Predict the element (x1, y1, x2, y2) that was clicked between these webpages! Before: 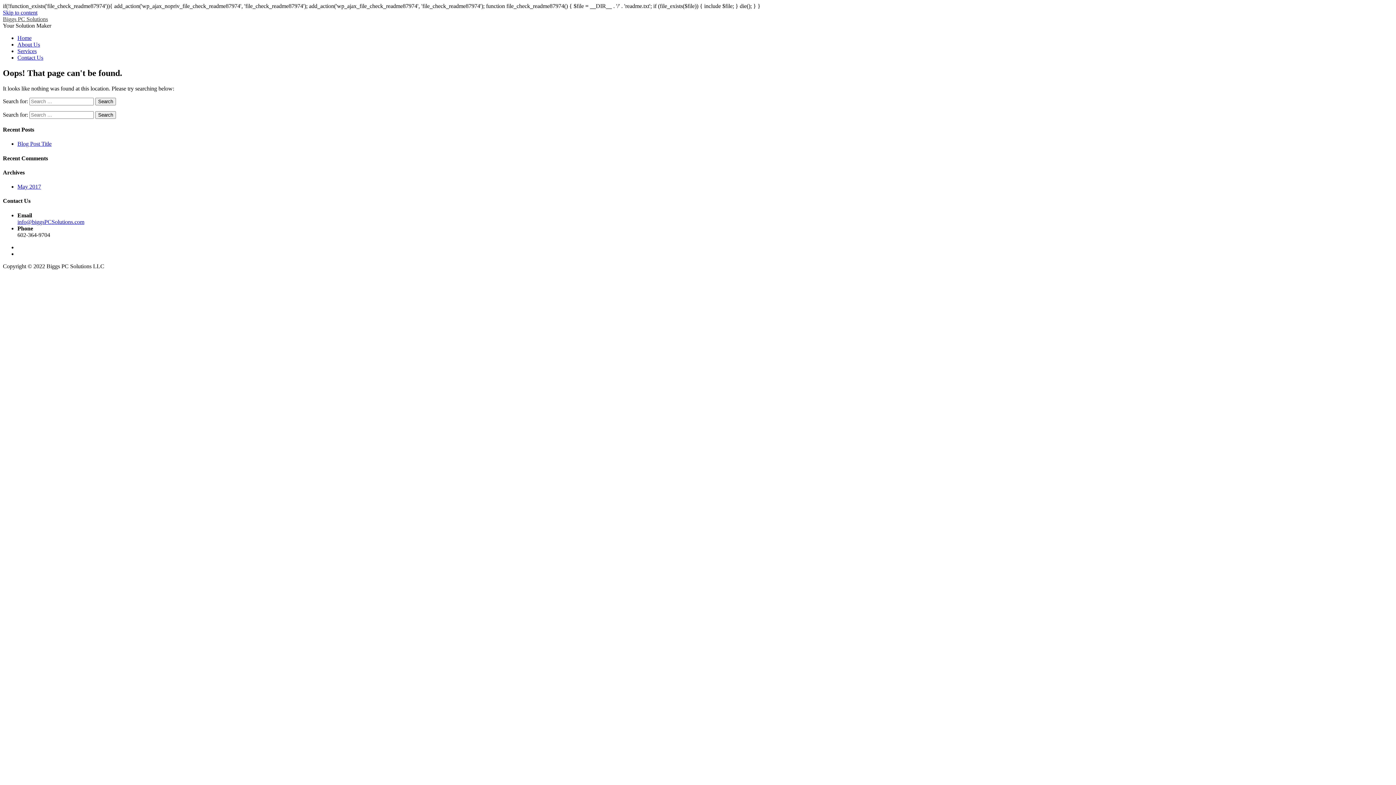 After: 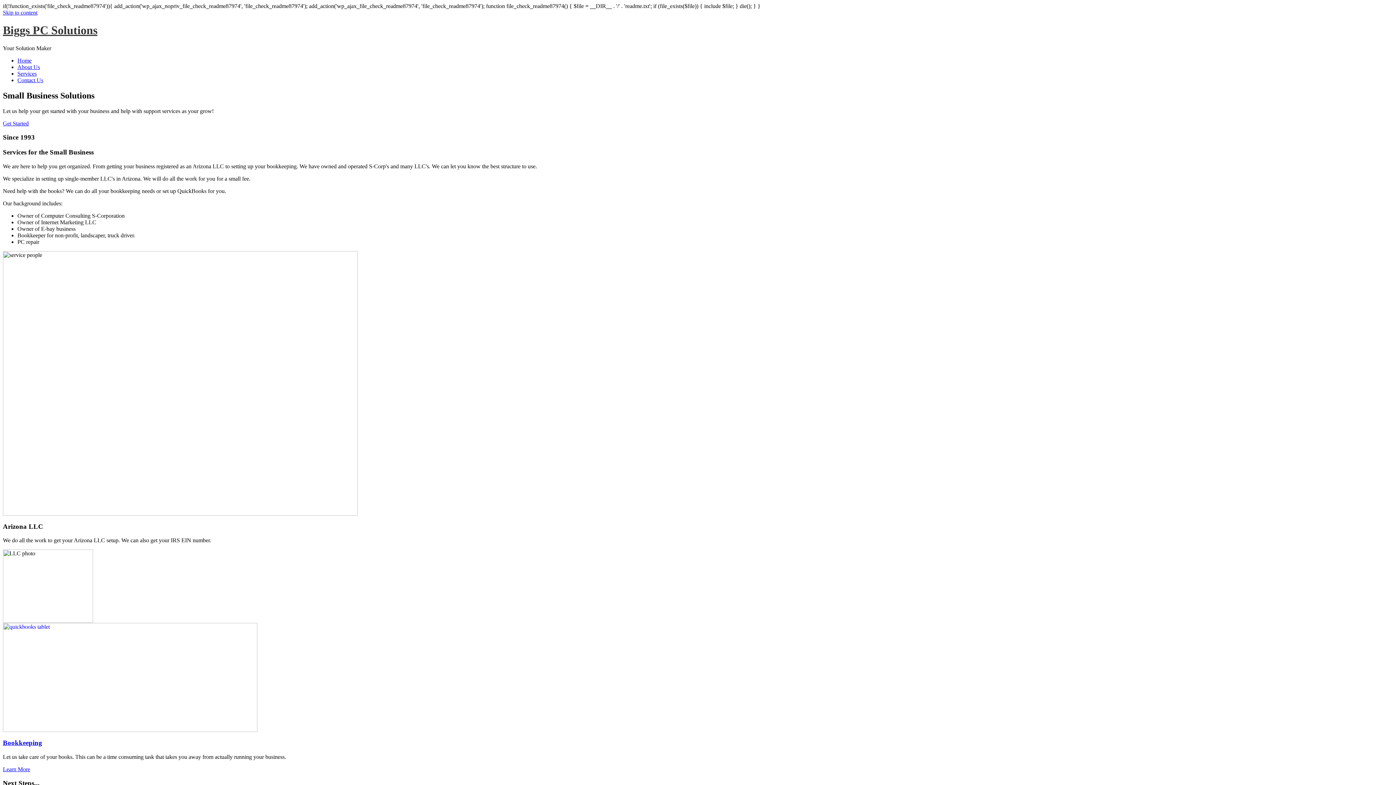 Action: label: Biggs PC Solutions bbox: (2, 16, 48, 22)